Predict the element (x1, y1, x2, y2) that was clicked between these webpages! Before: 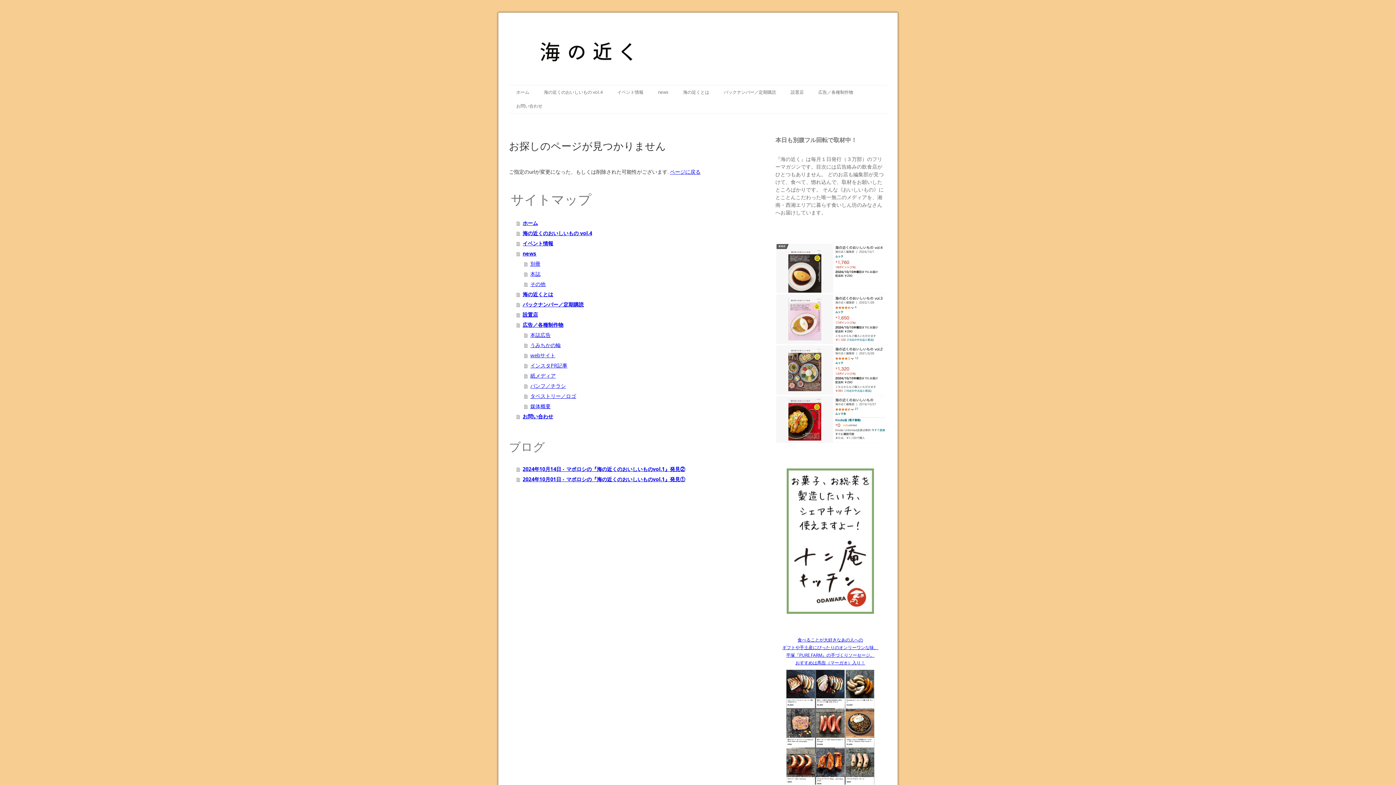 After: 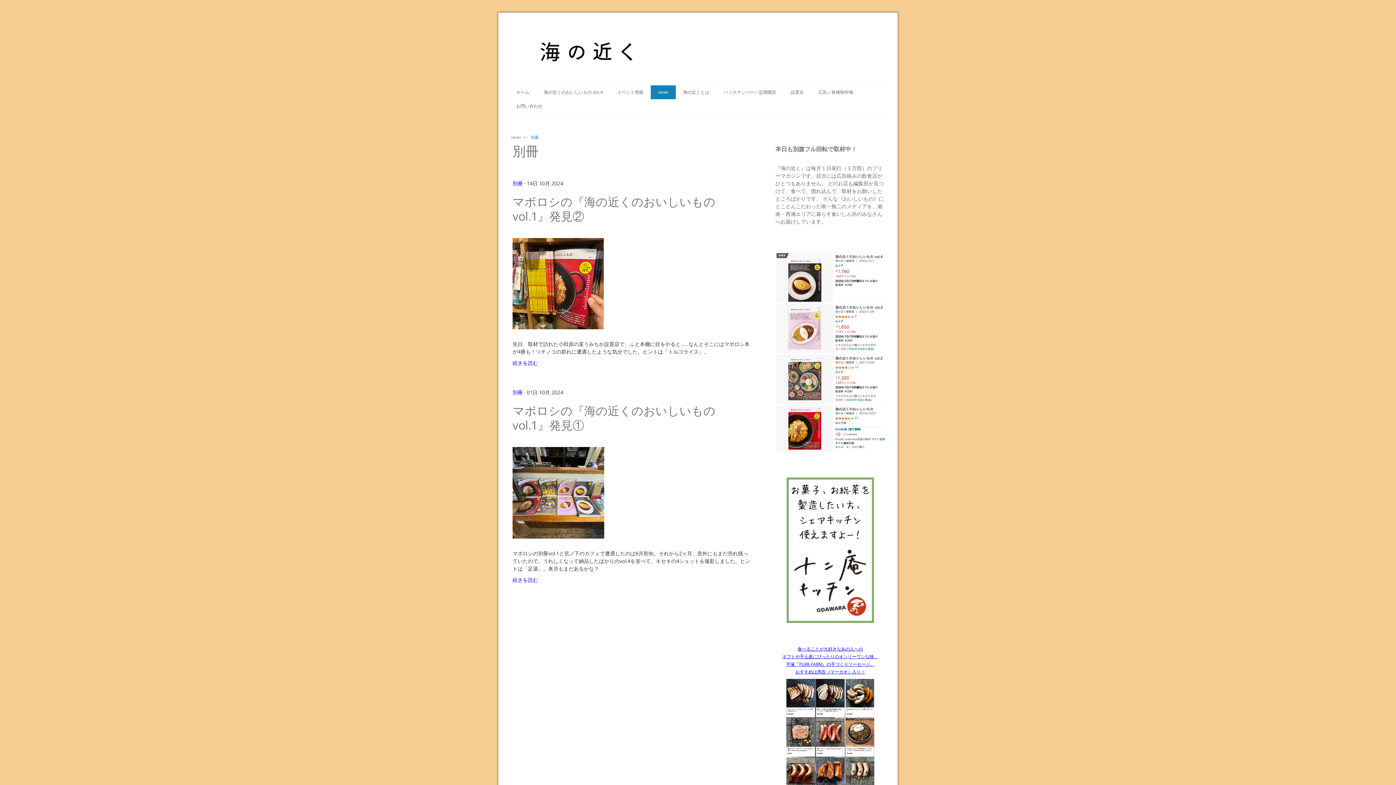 Action: bbox: (524, 258, 754, 269) label: 別冊